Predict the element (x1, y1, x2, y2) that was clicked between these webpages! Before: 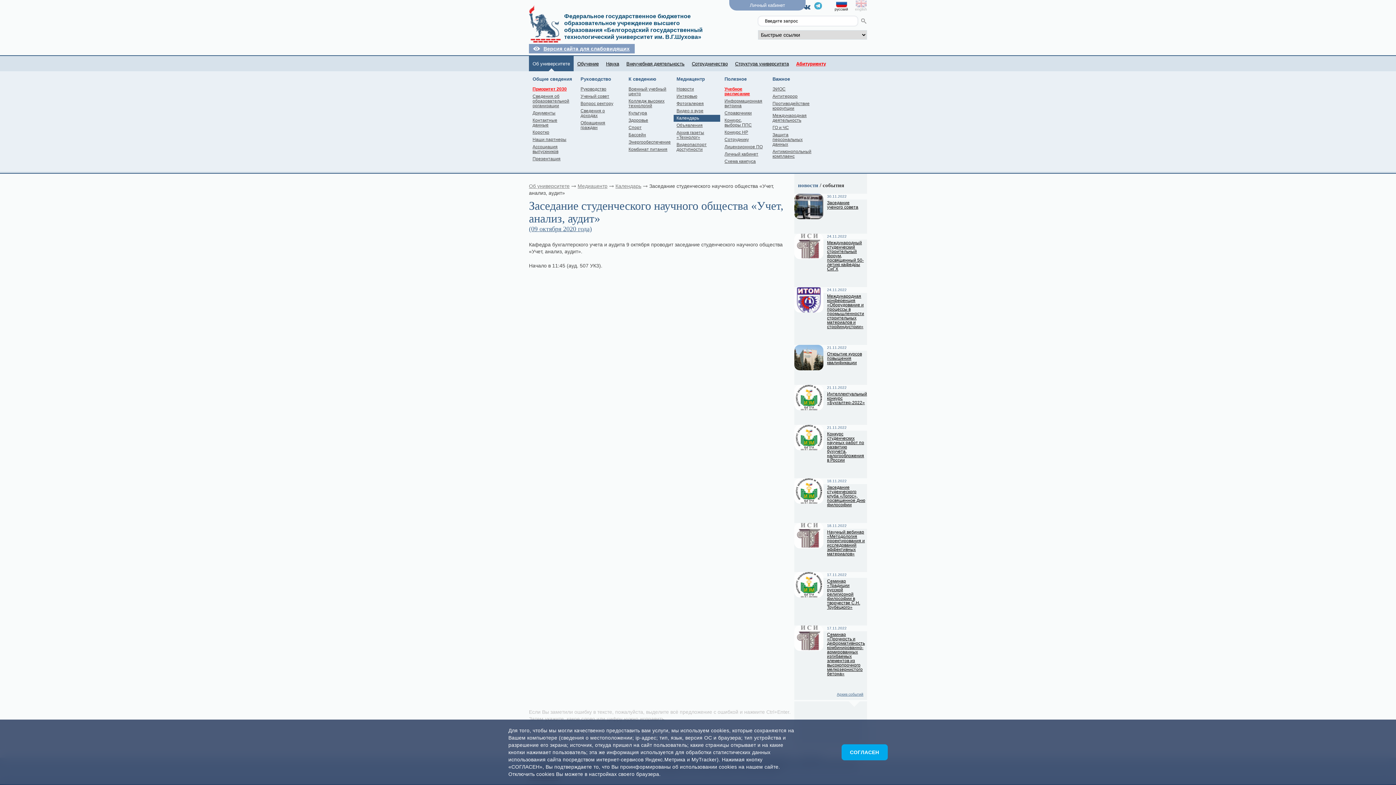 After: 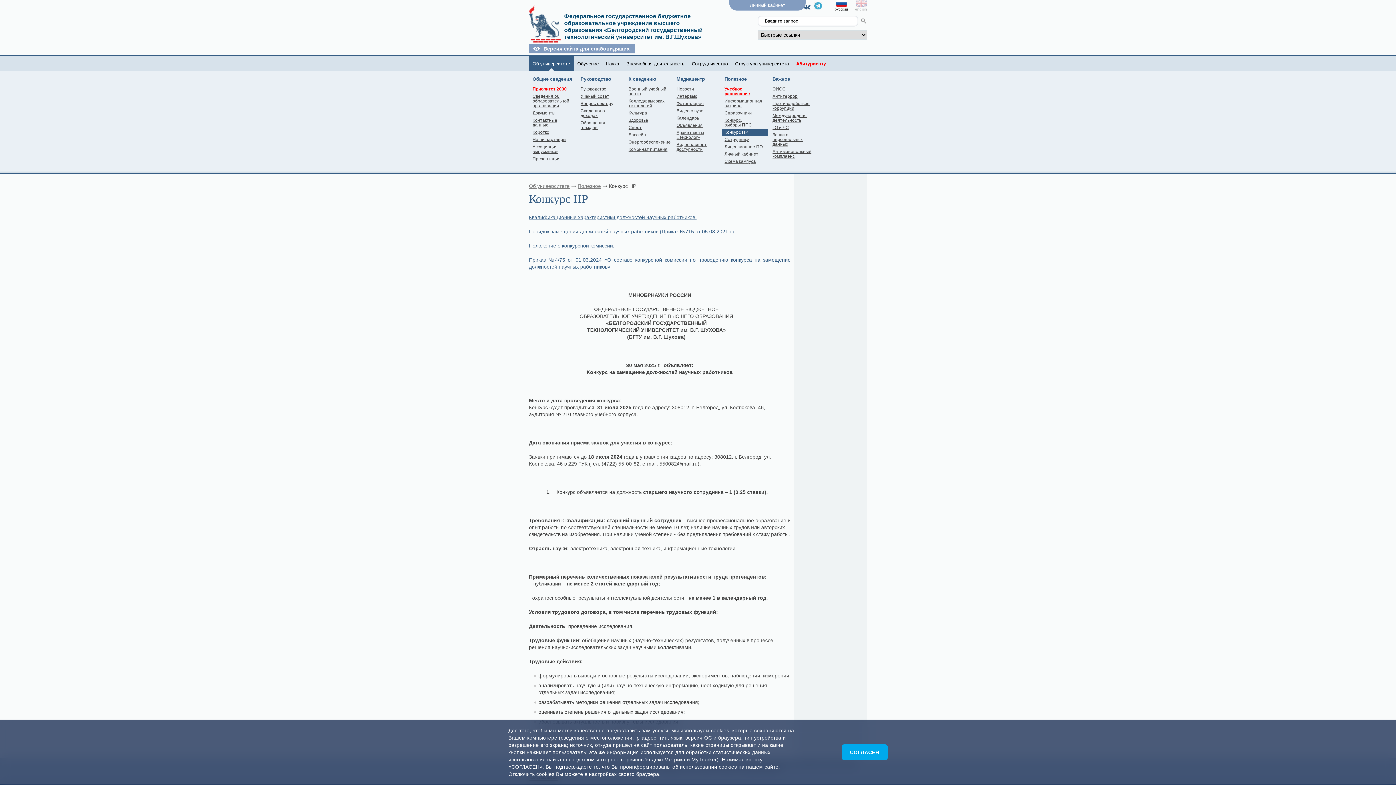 Action: label: Конкурс НР bbox: (724, 129, 748, 134)